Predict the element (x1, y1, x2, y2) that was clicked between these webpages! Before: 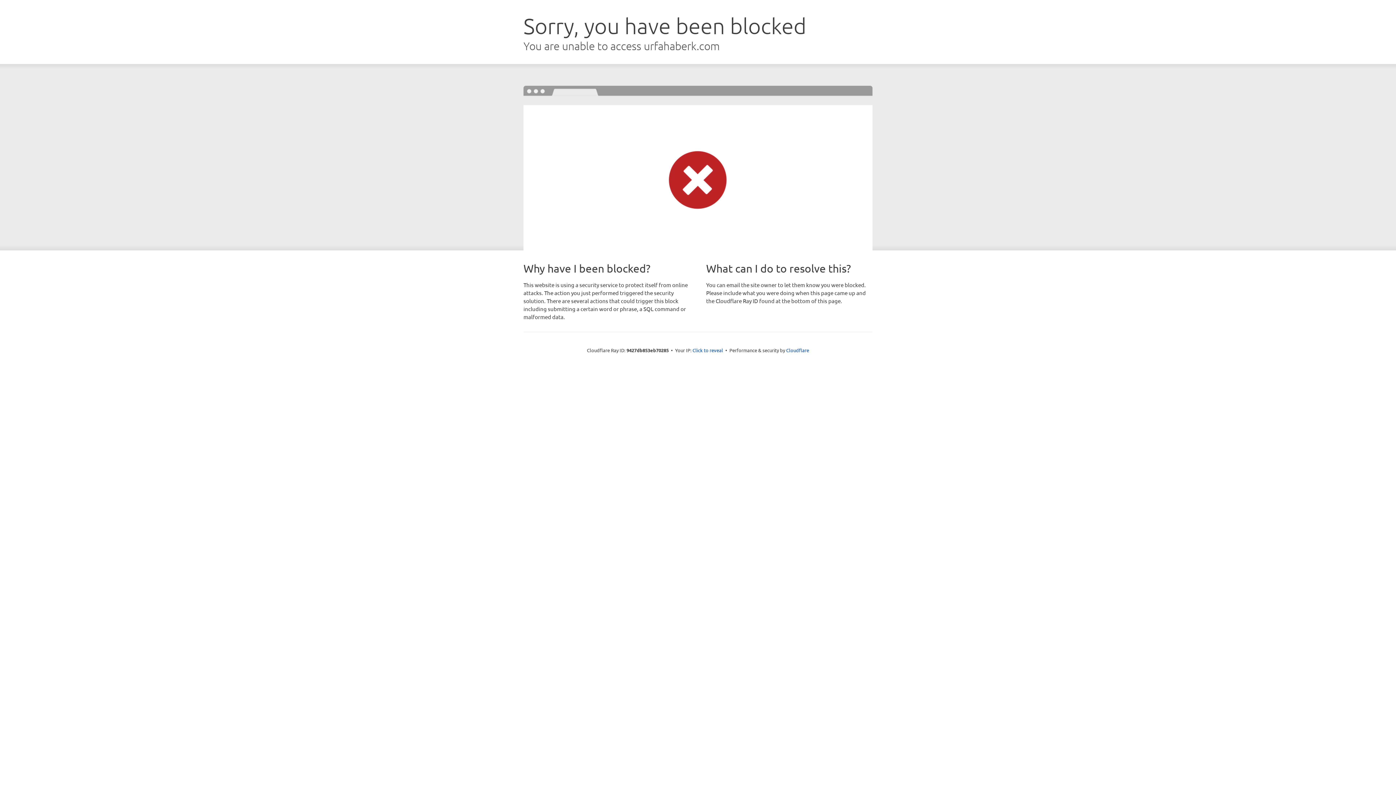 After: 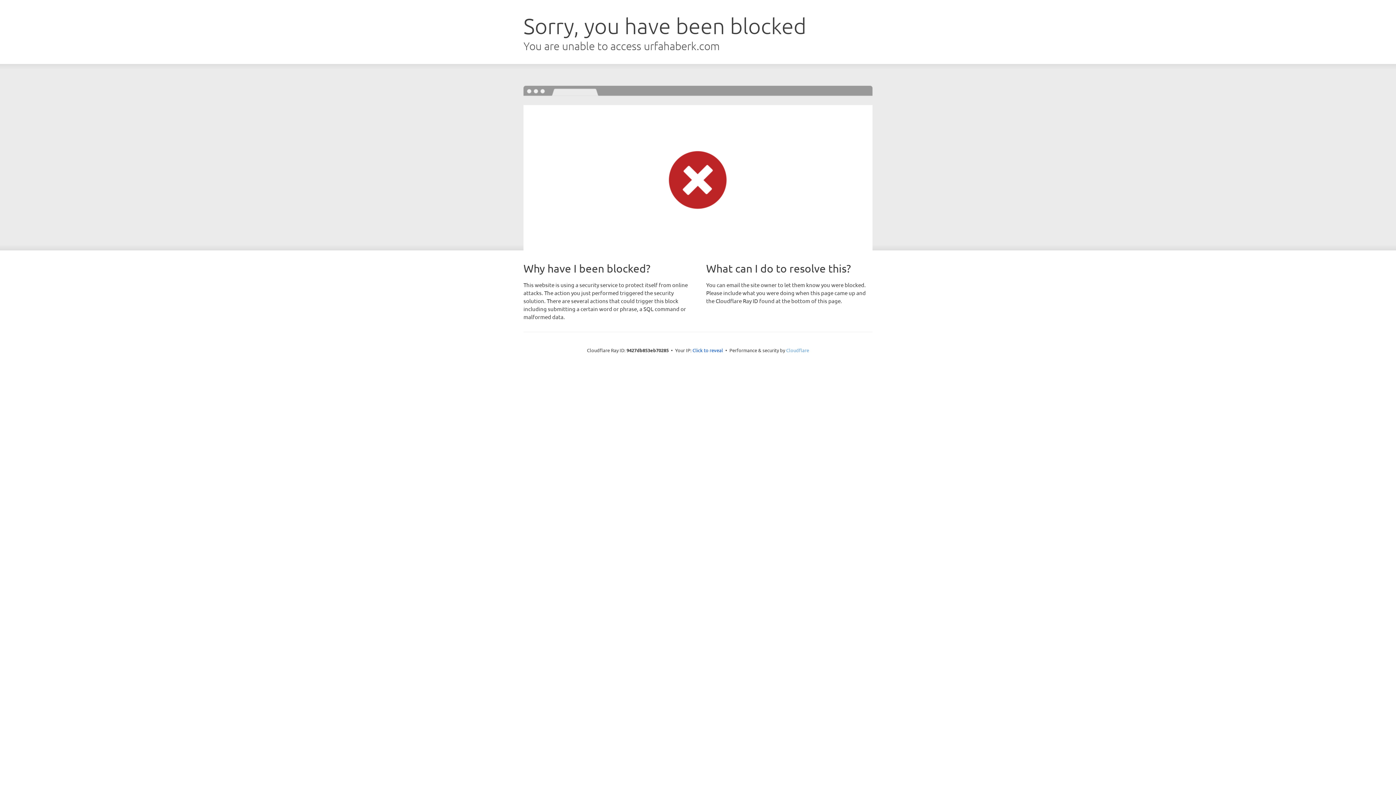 Action: bbox: (786, 347, 809, 353) label: Cloudflare